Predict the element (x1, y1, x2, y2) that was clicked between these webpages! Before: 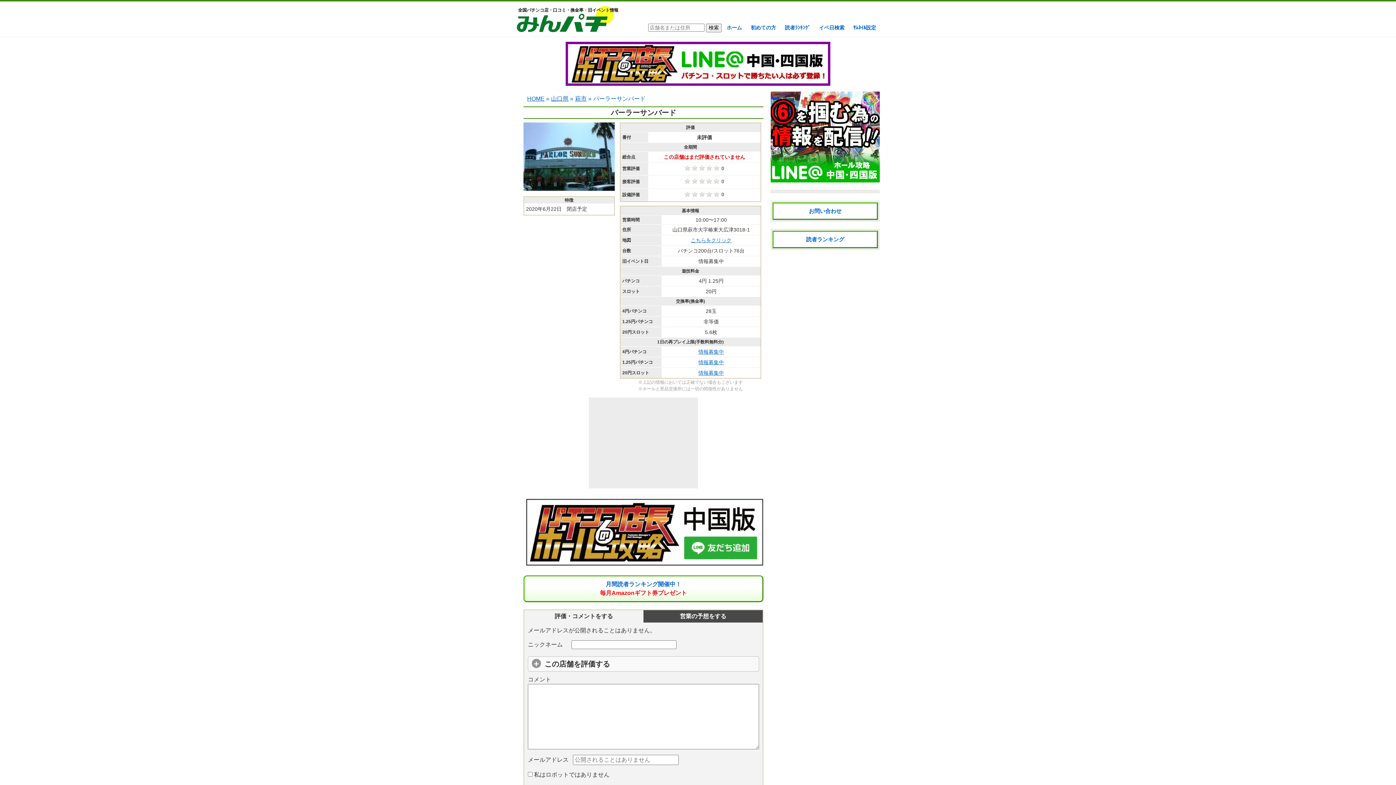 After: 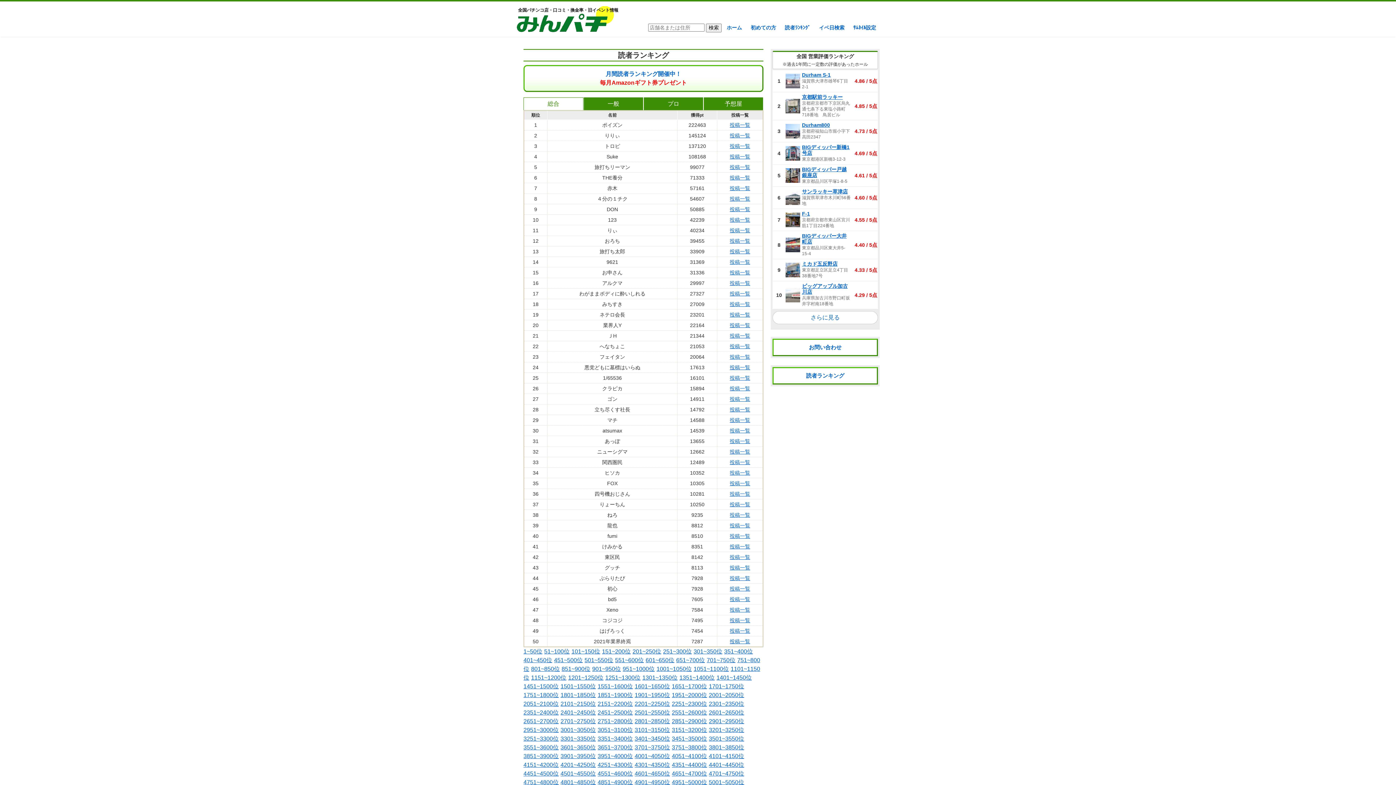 Action: bbox: (781, 20, 814, 36) label: 読者ﾗﾝｷﾝｸﾞ